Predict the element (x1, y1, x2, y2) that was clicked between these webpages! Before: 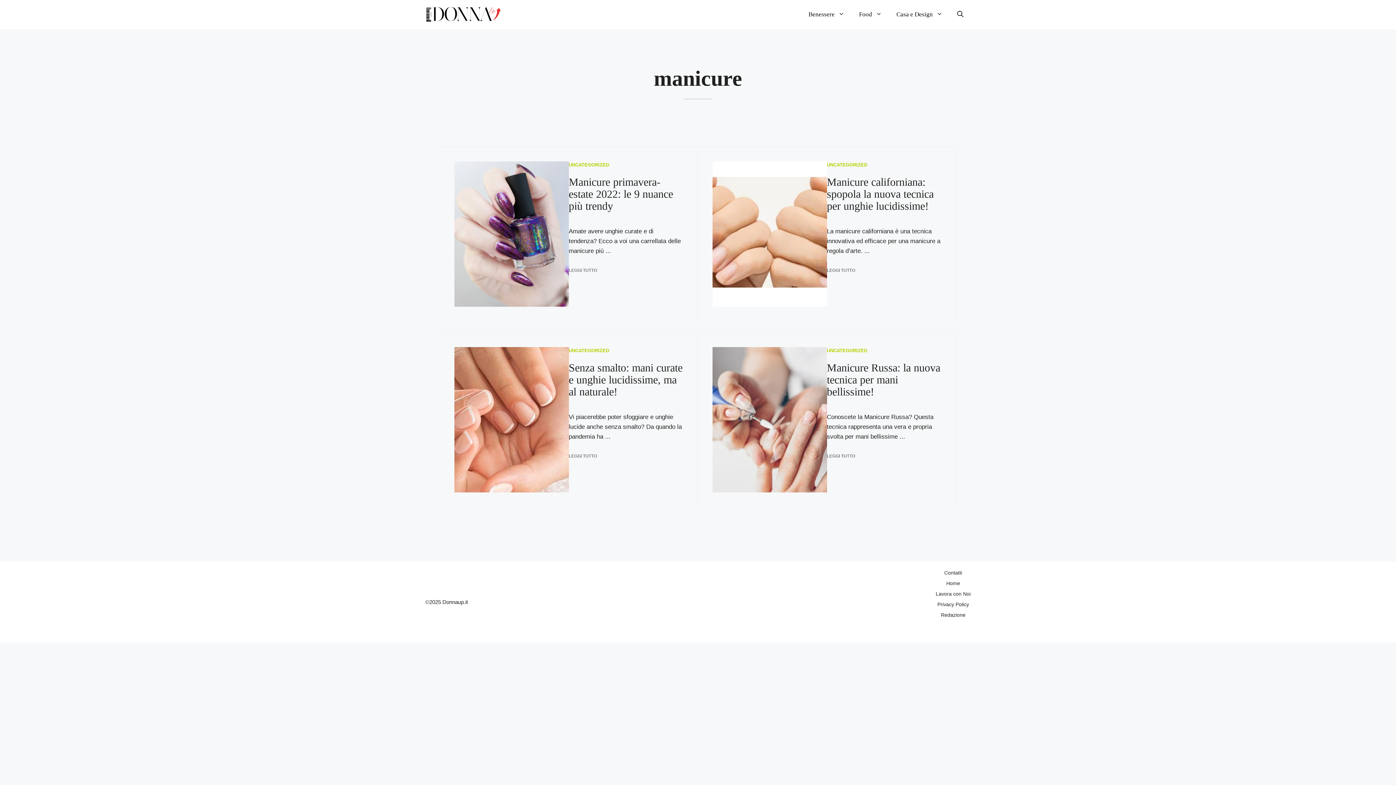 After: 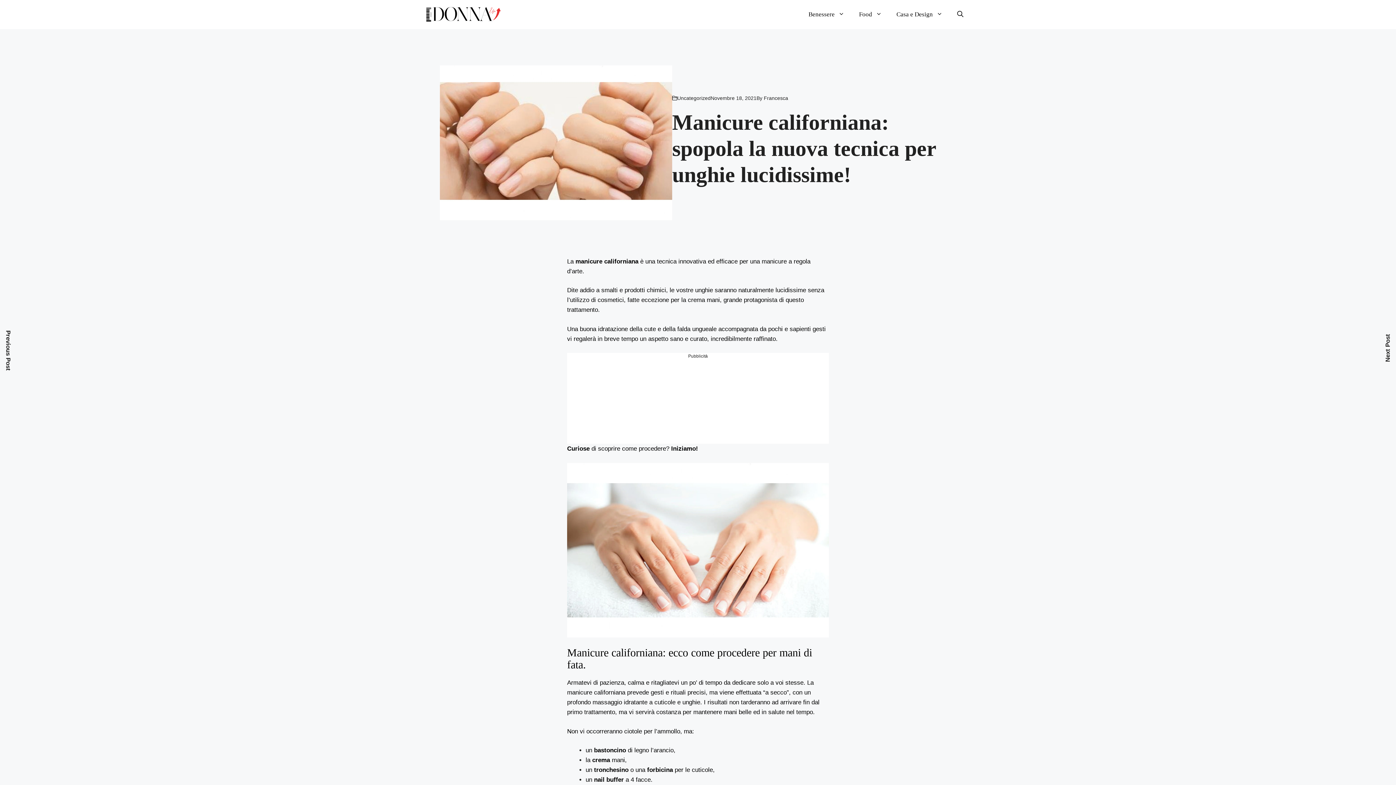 Action: bbox: (712, 230, 827, 237)